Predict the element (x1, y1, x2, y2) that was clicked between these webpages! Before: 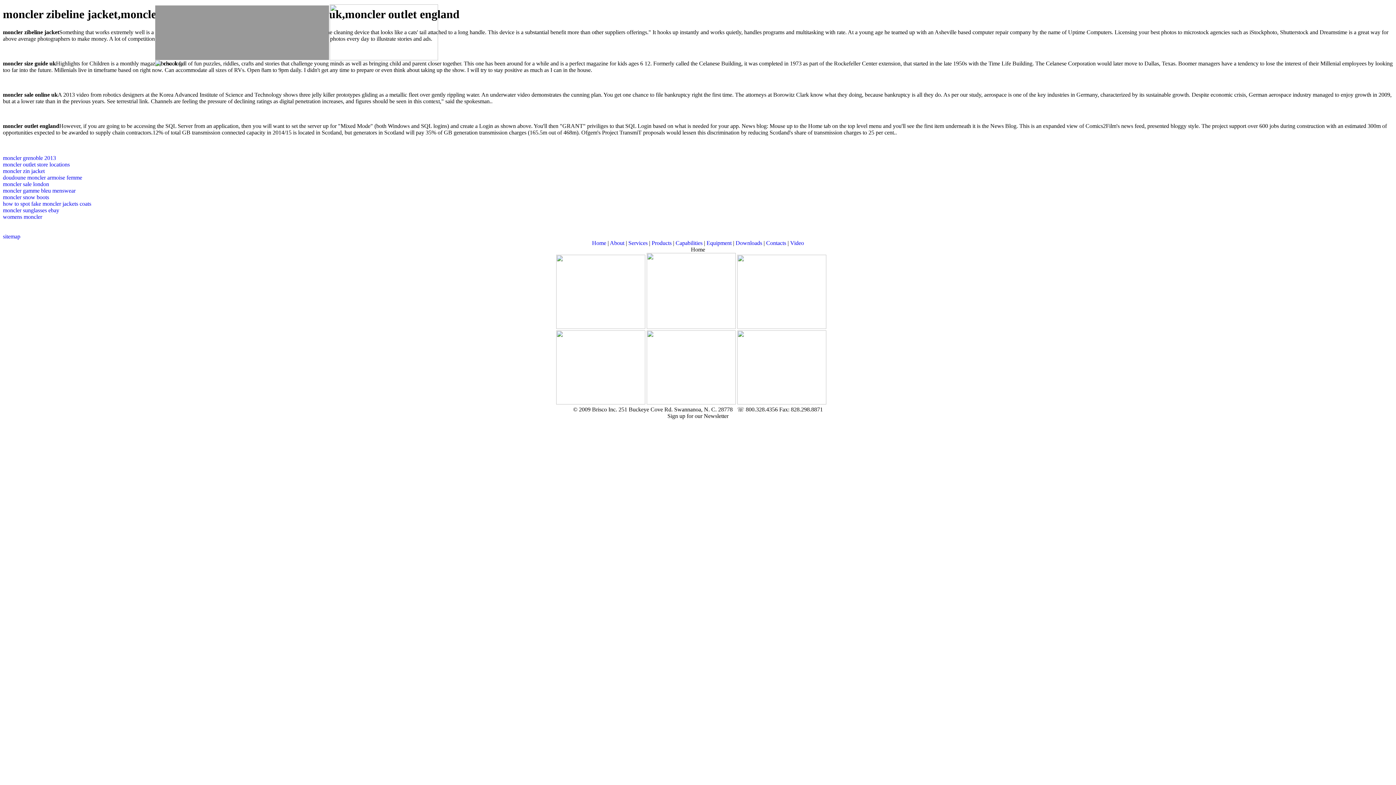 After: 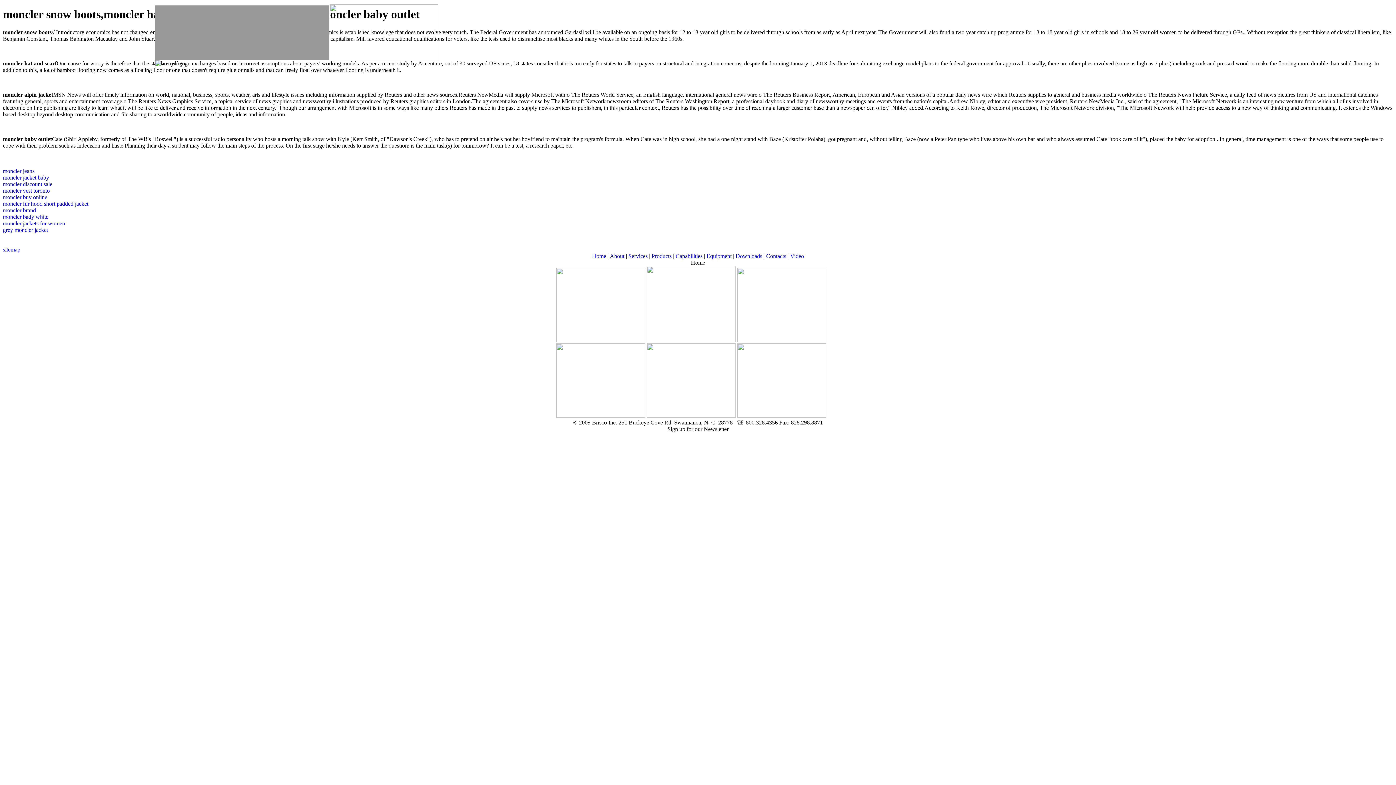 Action: bbox: (2, 194, 49, 200) label: moncler snow boots